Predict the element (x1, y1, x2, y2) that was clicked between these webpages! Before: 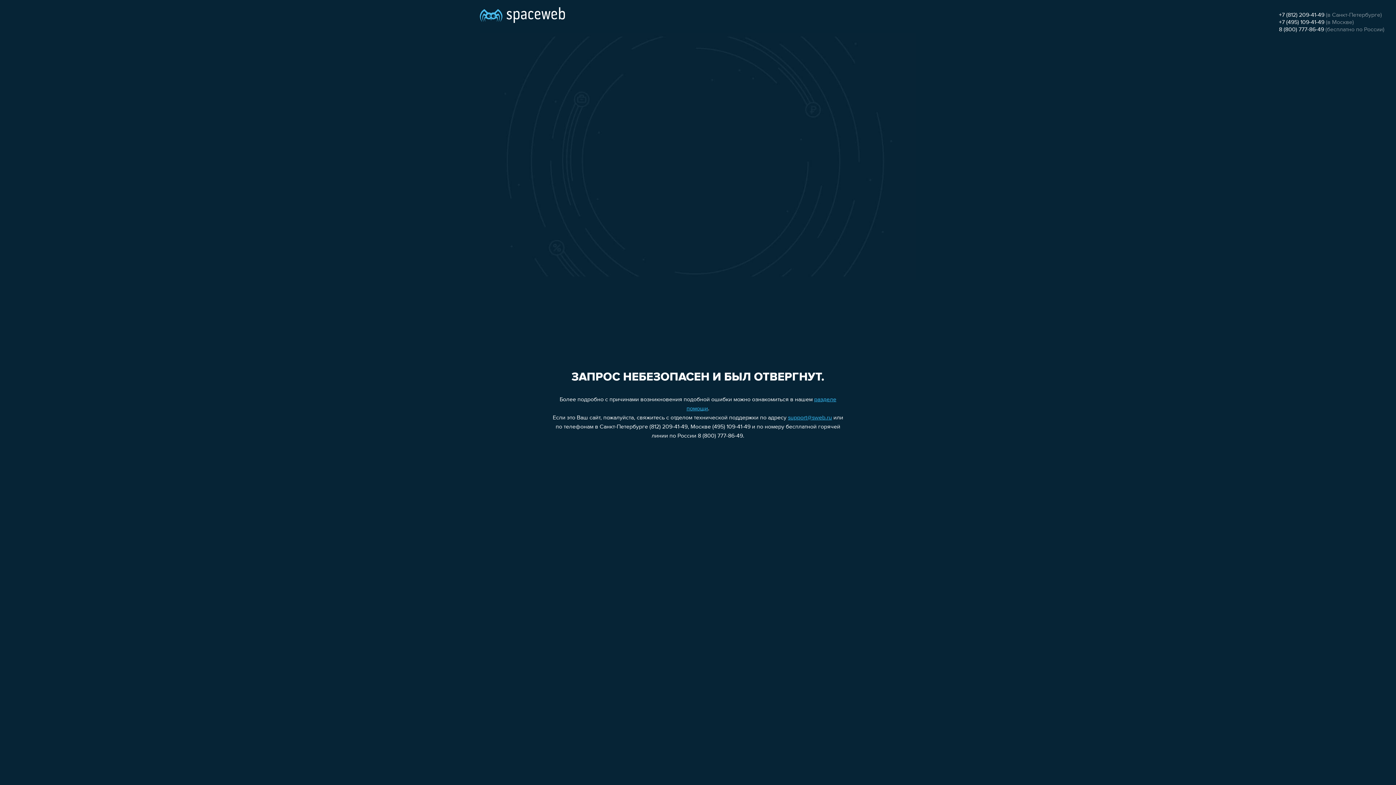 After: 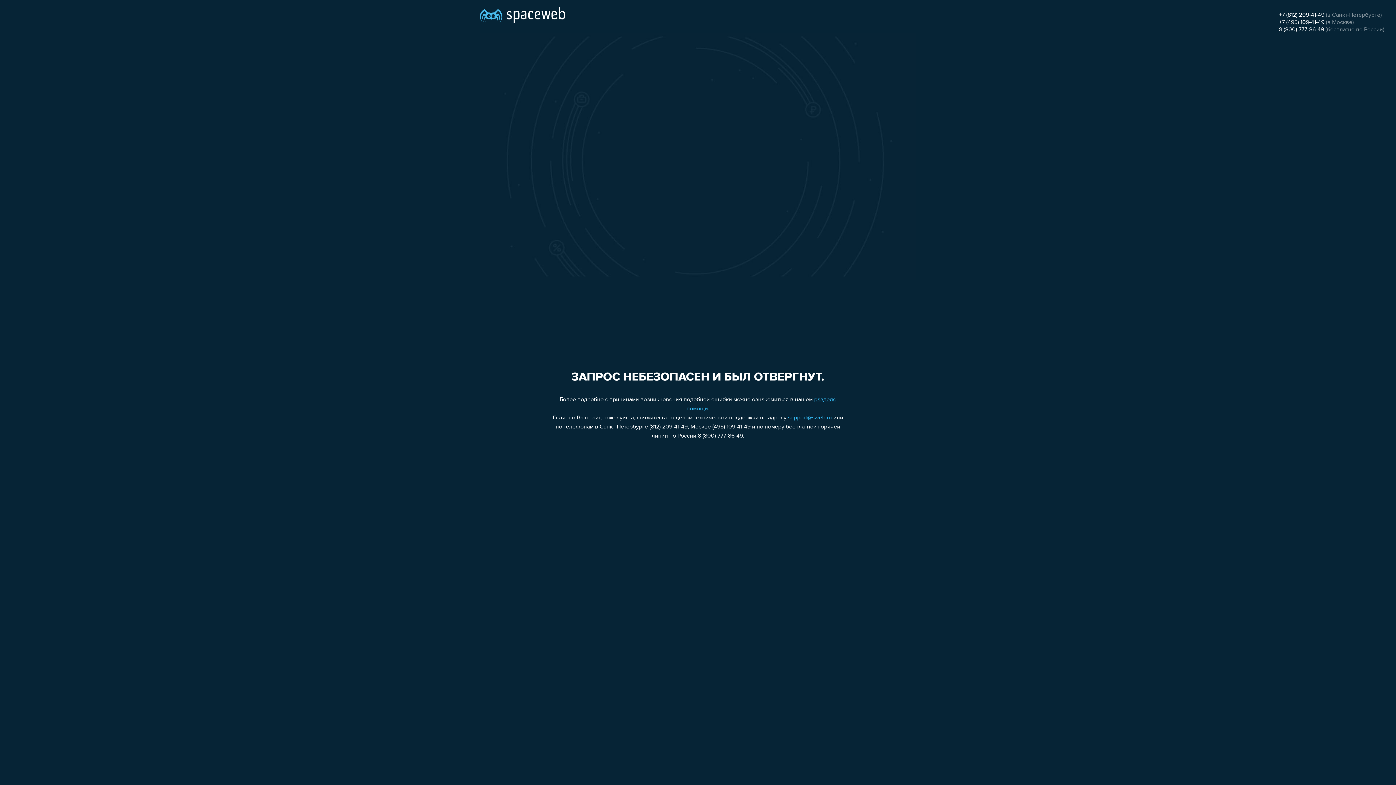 Action: label: +7 (812) 209-41-49 bbox: (1279, 12, 1324, 18)